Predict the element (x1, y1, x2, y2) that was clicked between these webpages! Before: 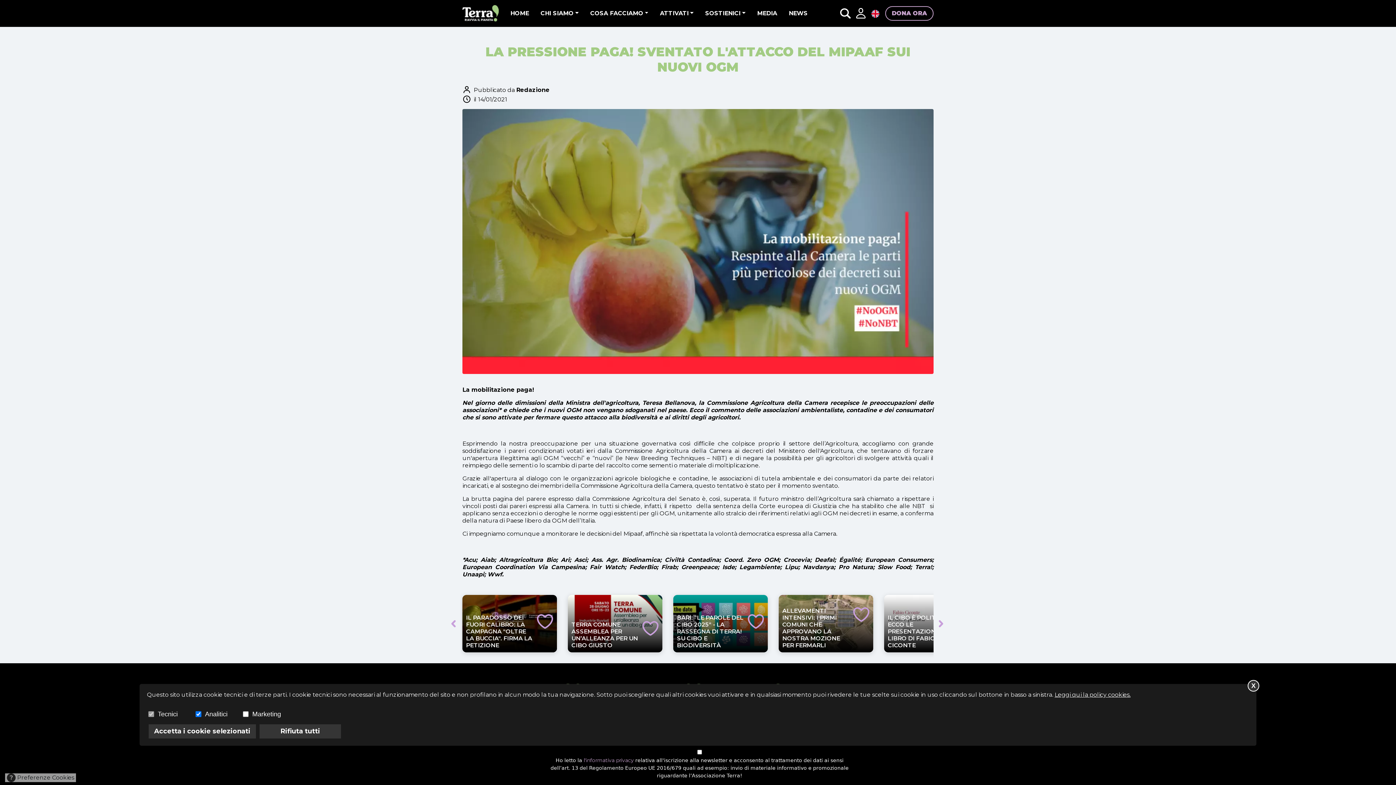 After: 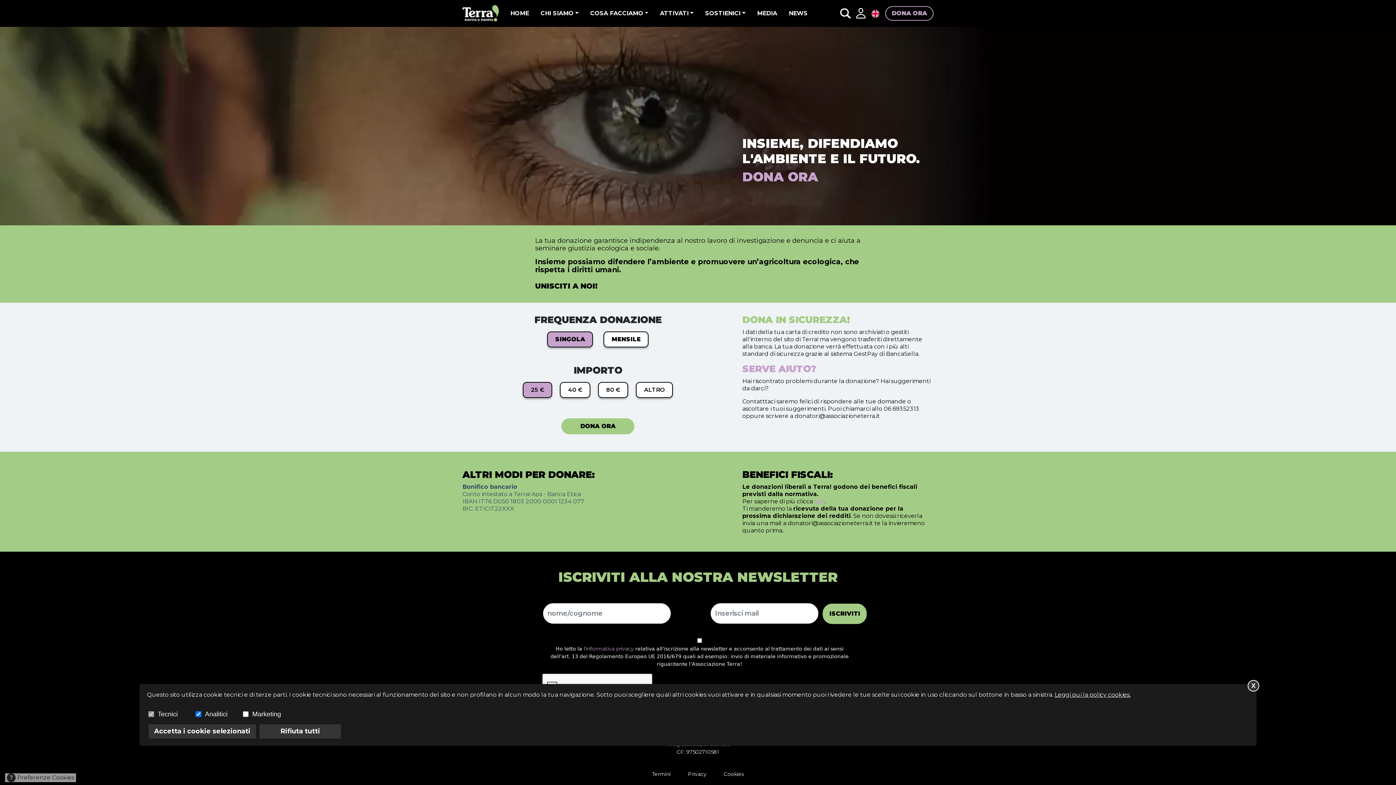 Action: label: DONA ORA bbox: (885, 6, 933, 20)